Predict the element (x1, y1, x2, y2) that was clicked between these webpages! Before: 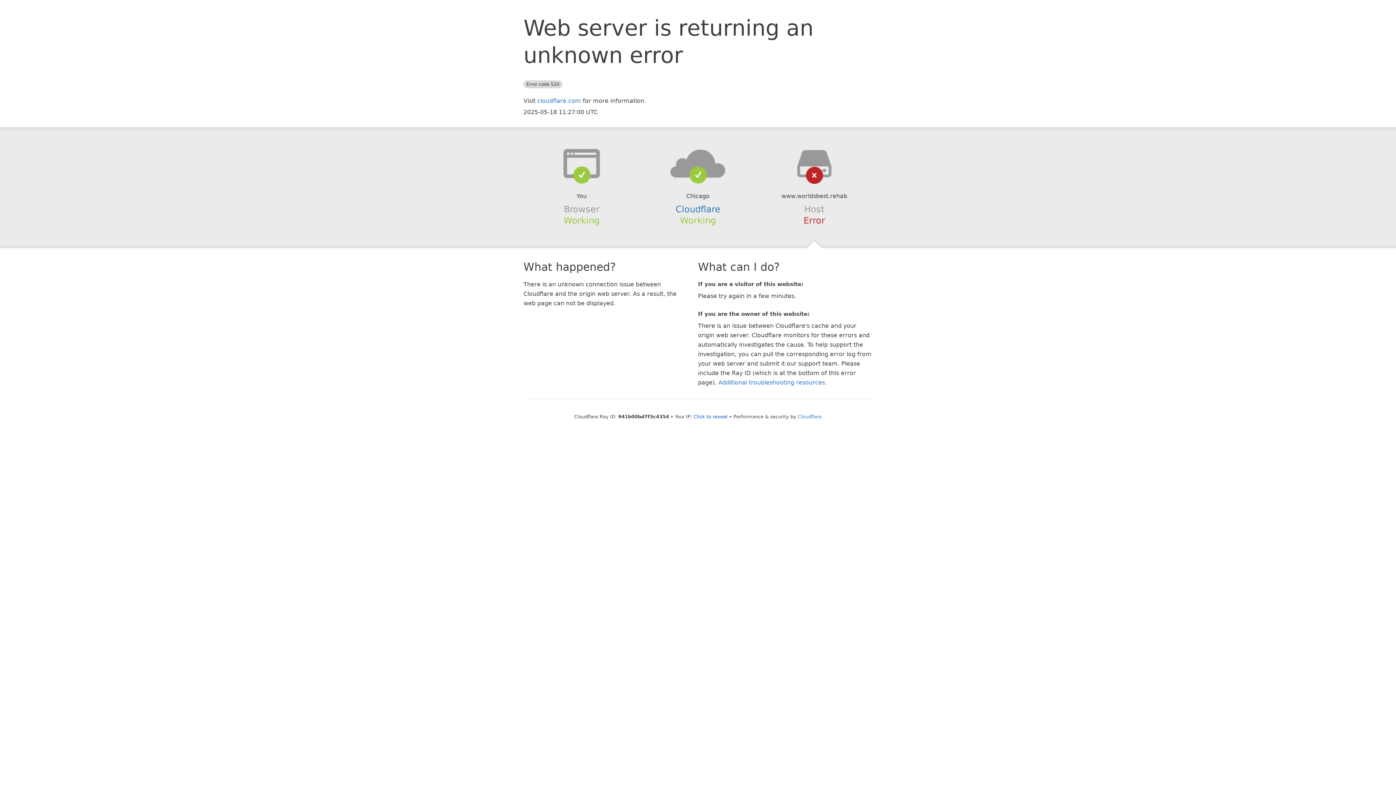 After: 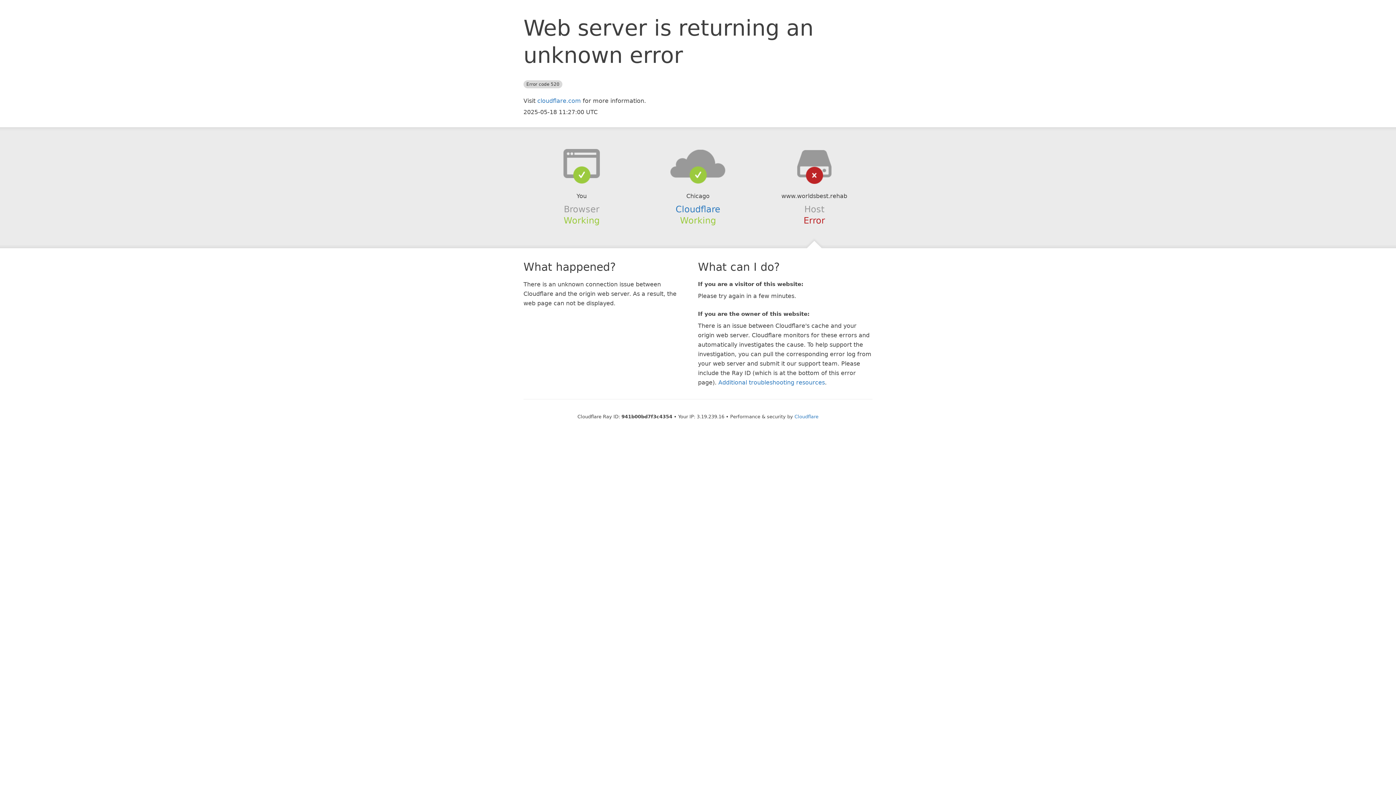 Action: bbox: (693, 414, 727, 419) label: Click to reveal